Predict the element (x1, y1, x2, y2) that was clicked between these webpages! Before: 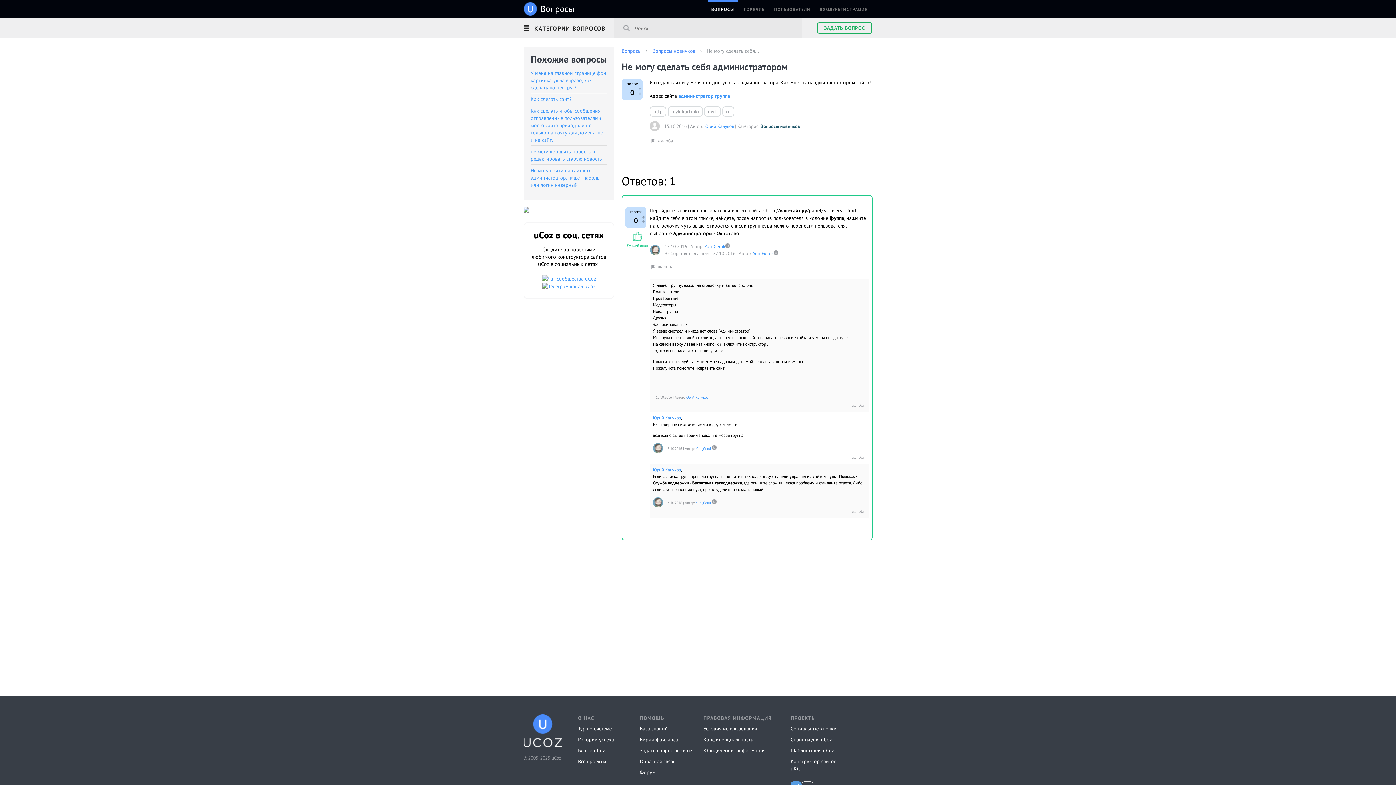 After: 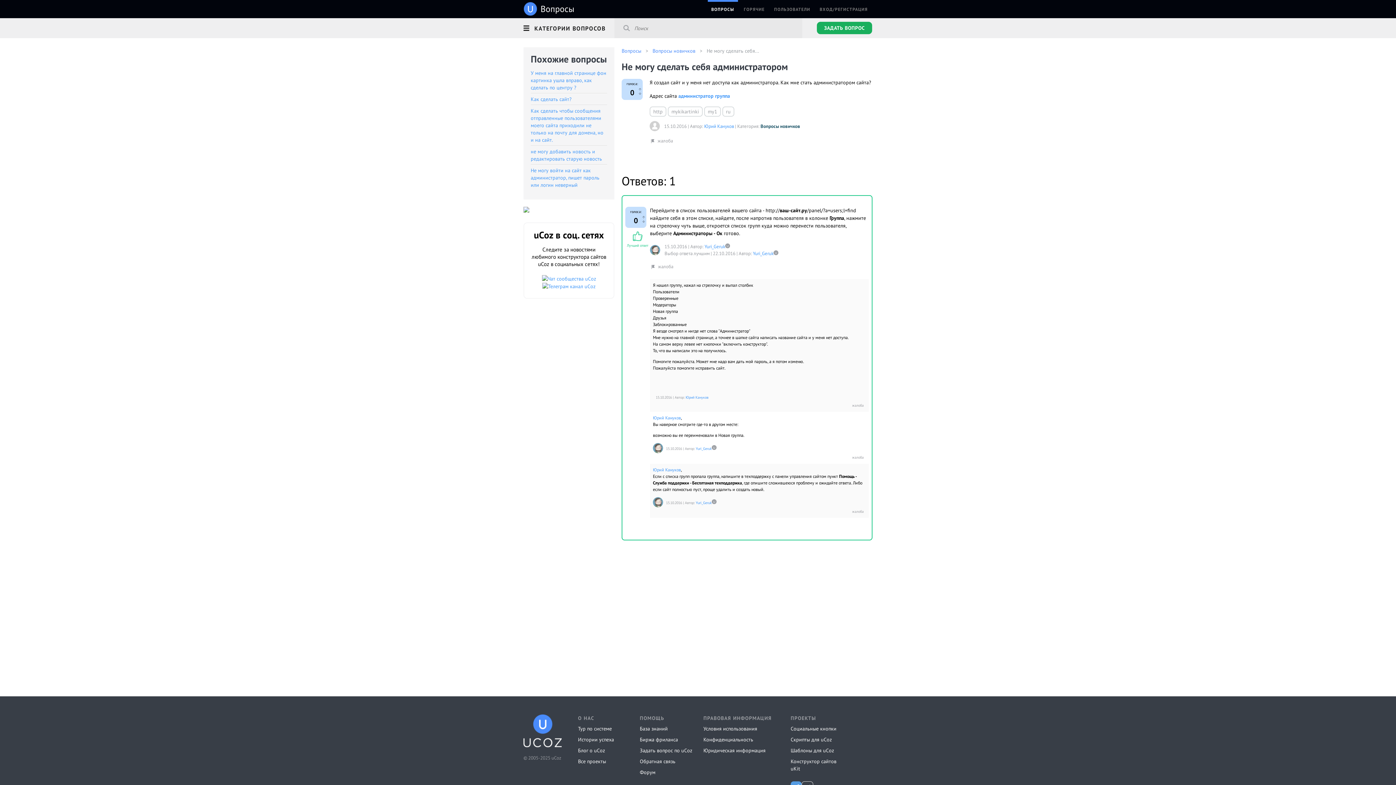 Action: label: ЗАДАТЬ ВОПРОС bbox: (817, 21, 872, 34)